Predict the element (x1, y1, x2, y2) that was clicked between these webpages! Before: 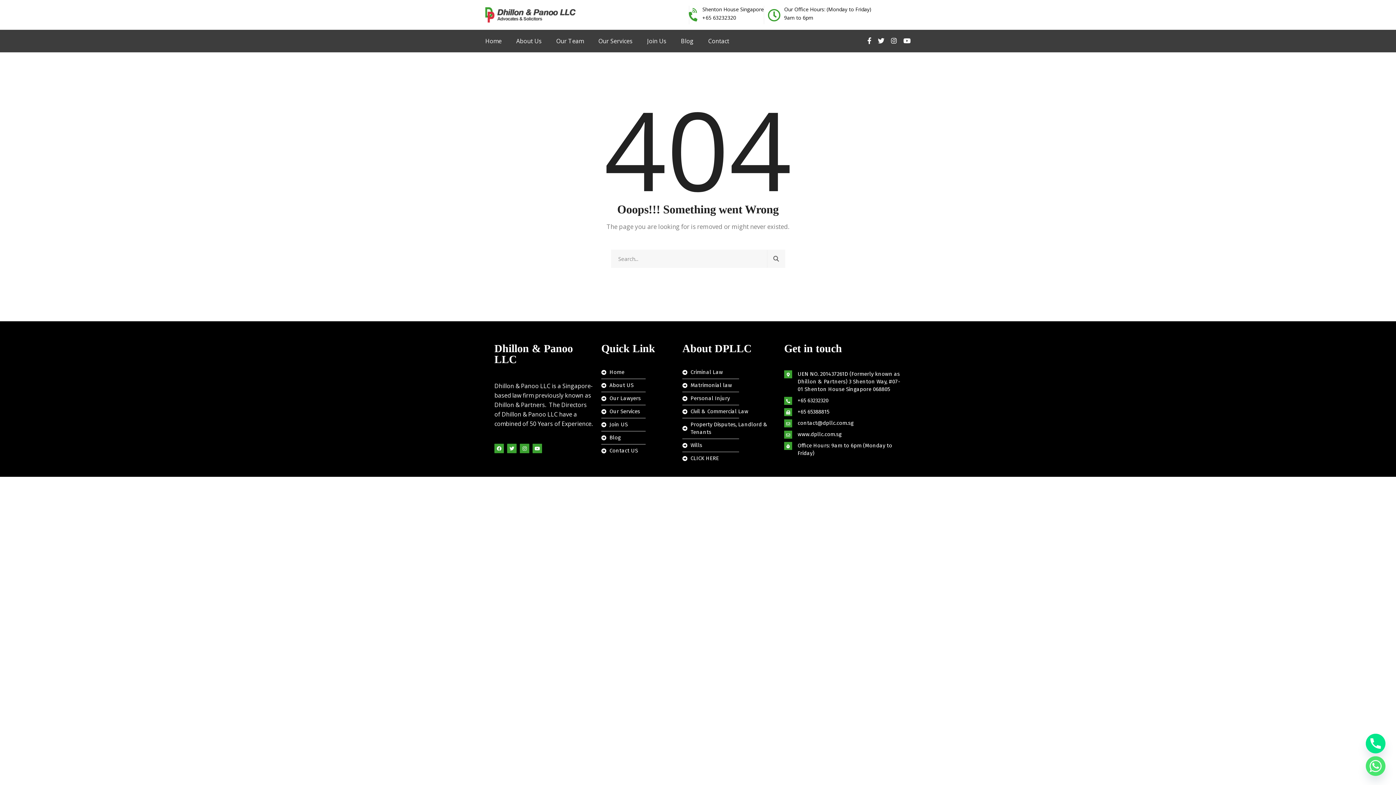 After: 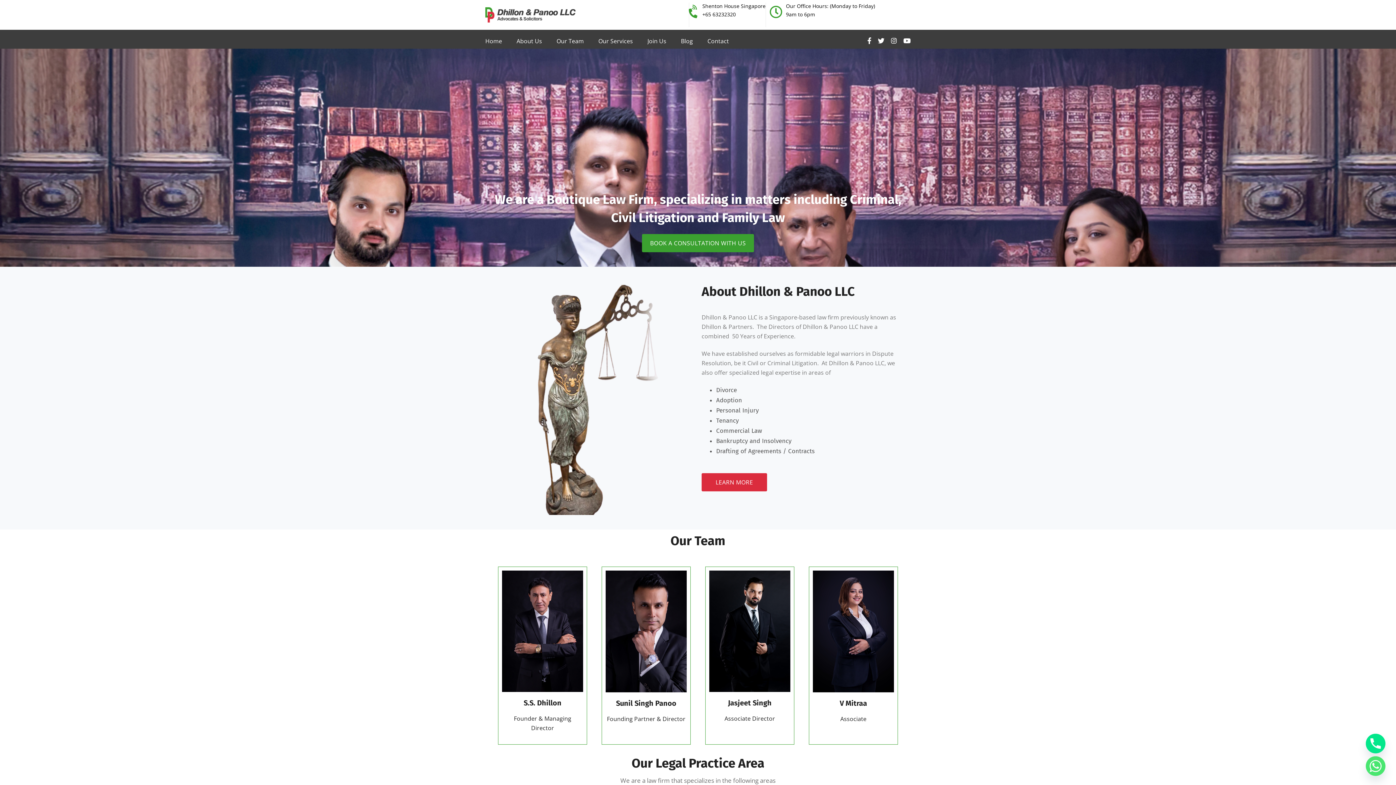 Action: bbox: (485, 11, 576, 17)